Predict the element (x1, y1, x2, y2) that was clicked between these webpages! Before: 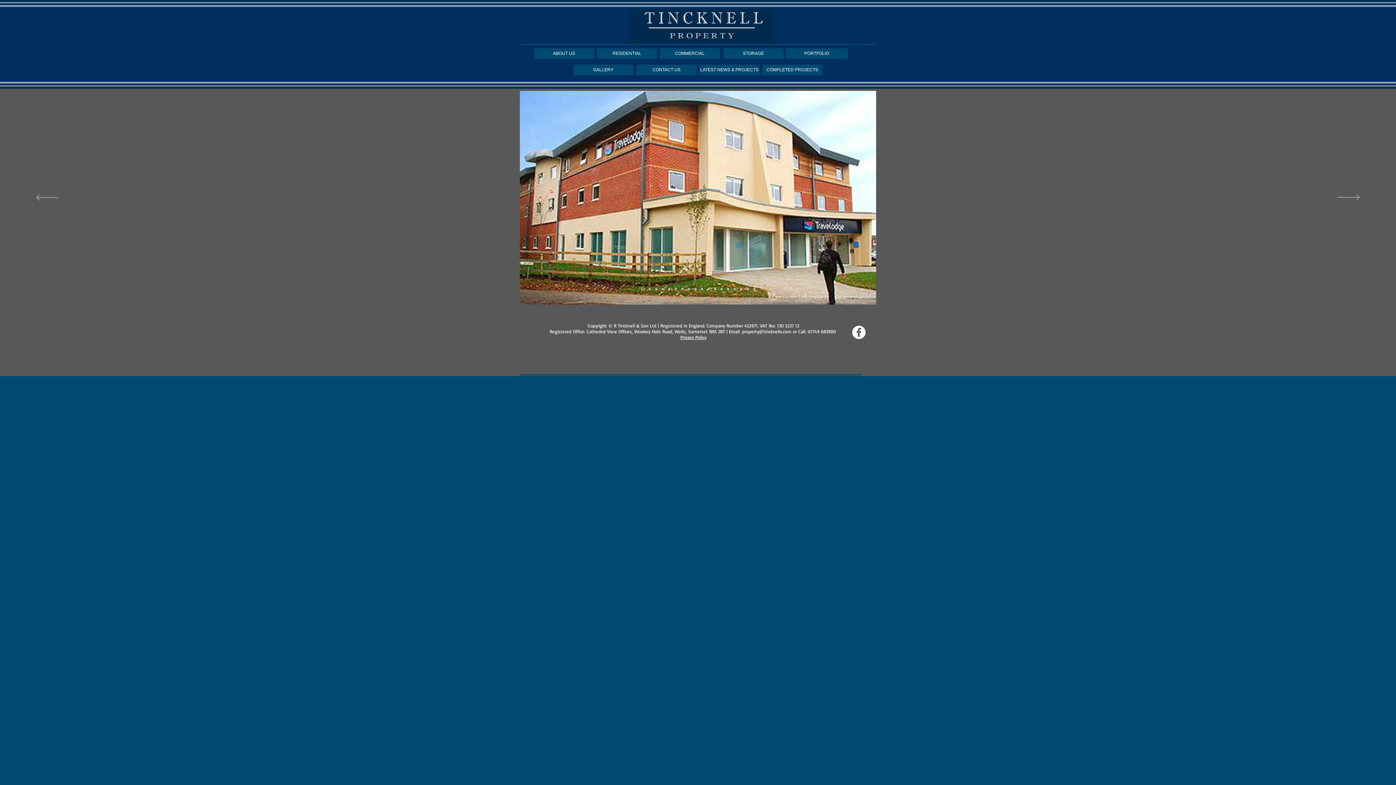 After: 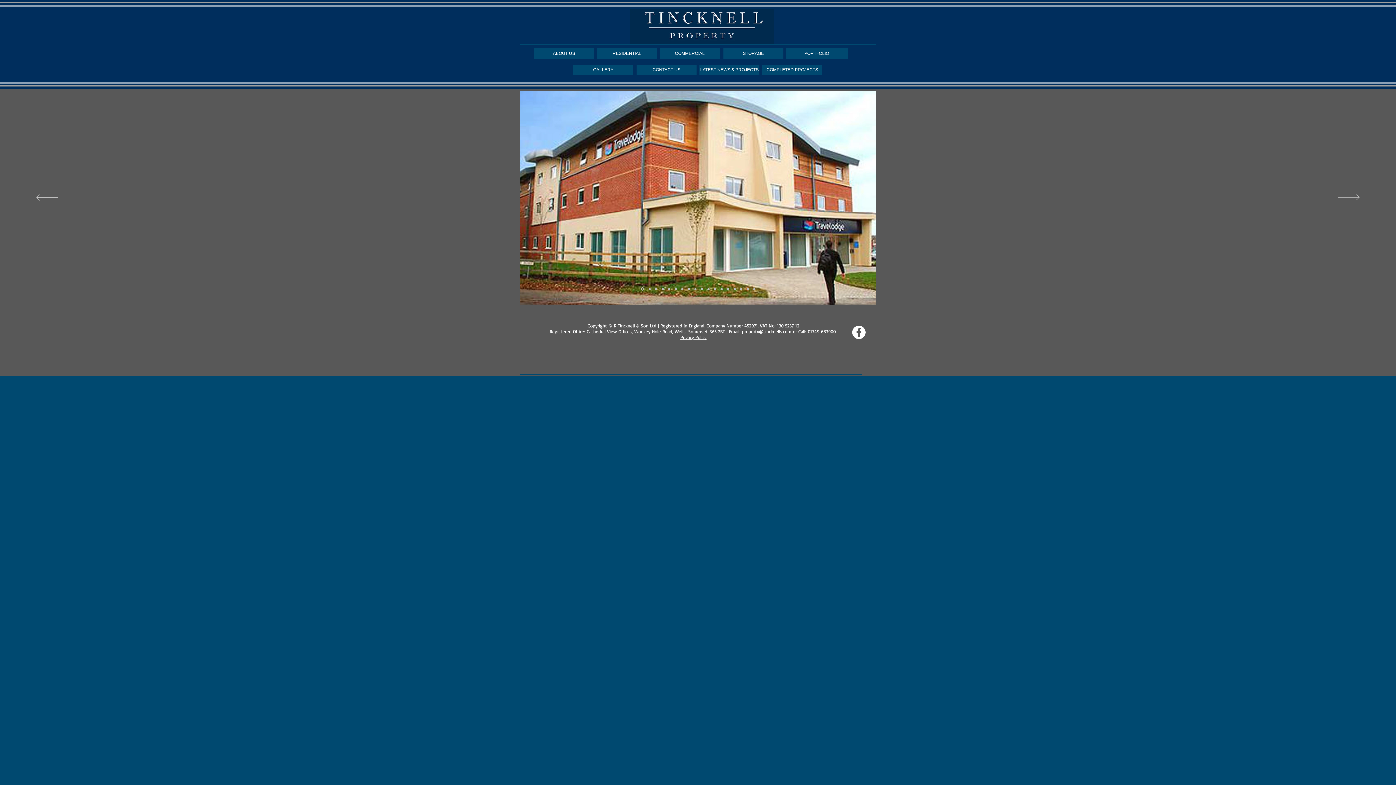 Action: bbox: (573, 64, 633, 75) label: GALLERY